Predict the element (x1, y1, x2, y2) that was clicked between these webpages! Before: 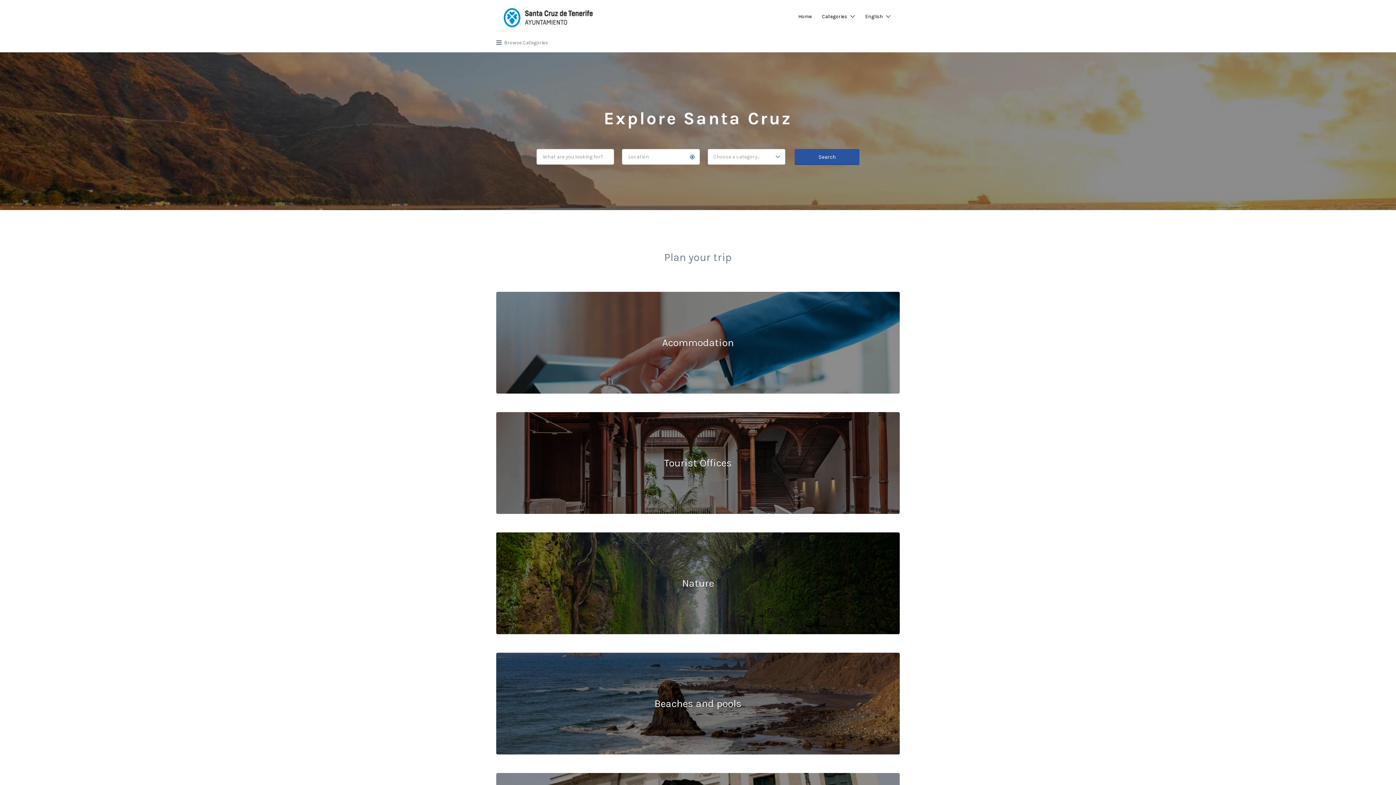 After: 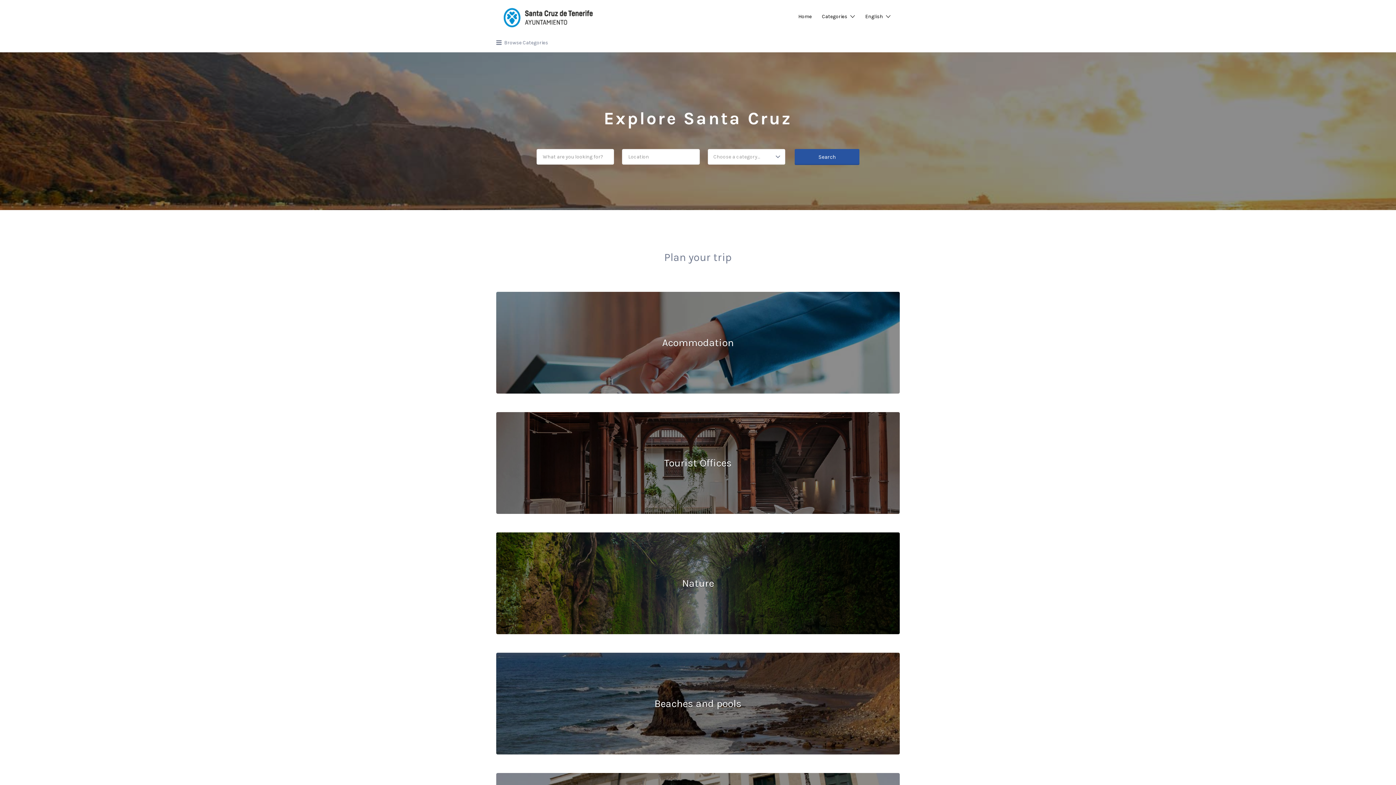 Action: label: Home bbox: (798, 6, 812, 26)